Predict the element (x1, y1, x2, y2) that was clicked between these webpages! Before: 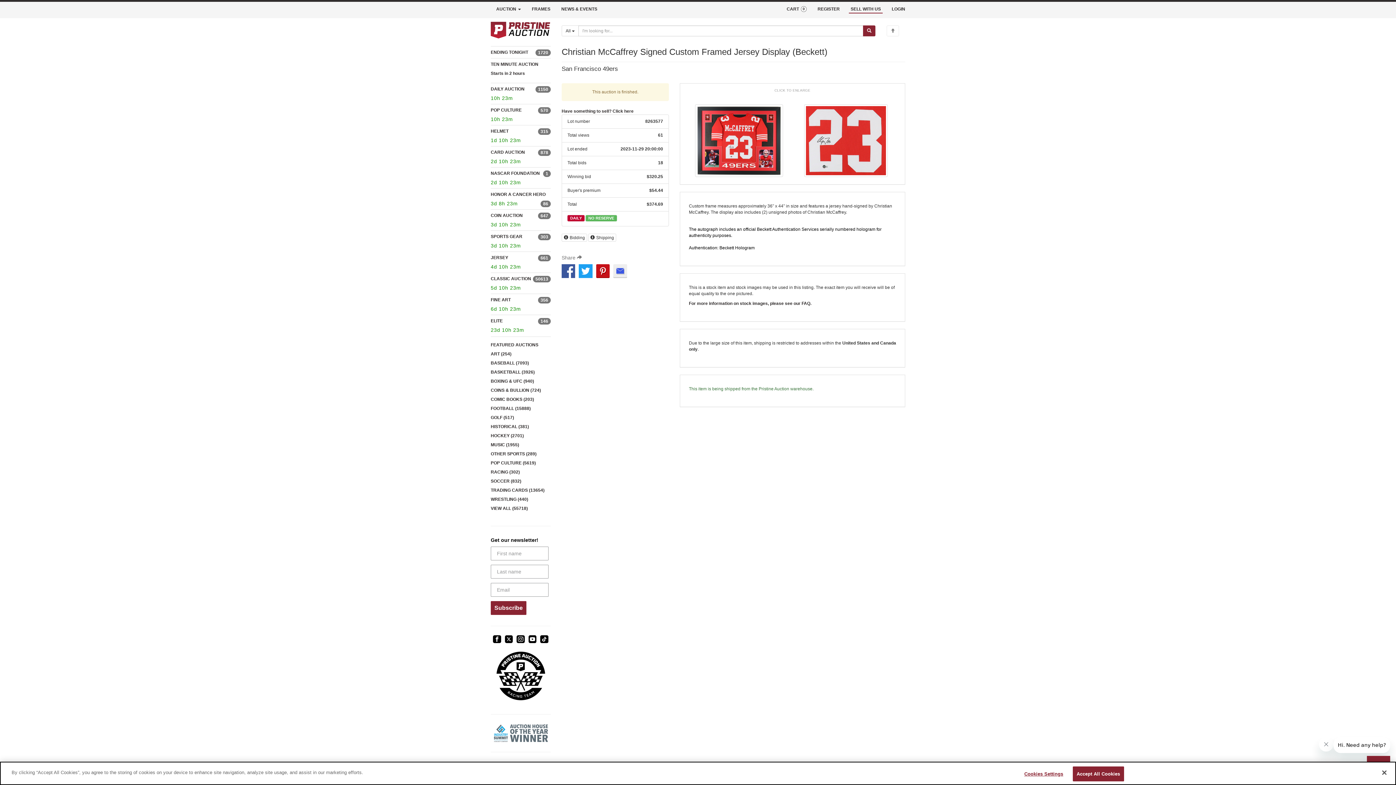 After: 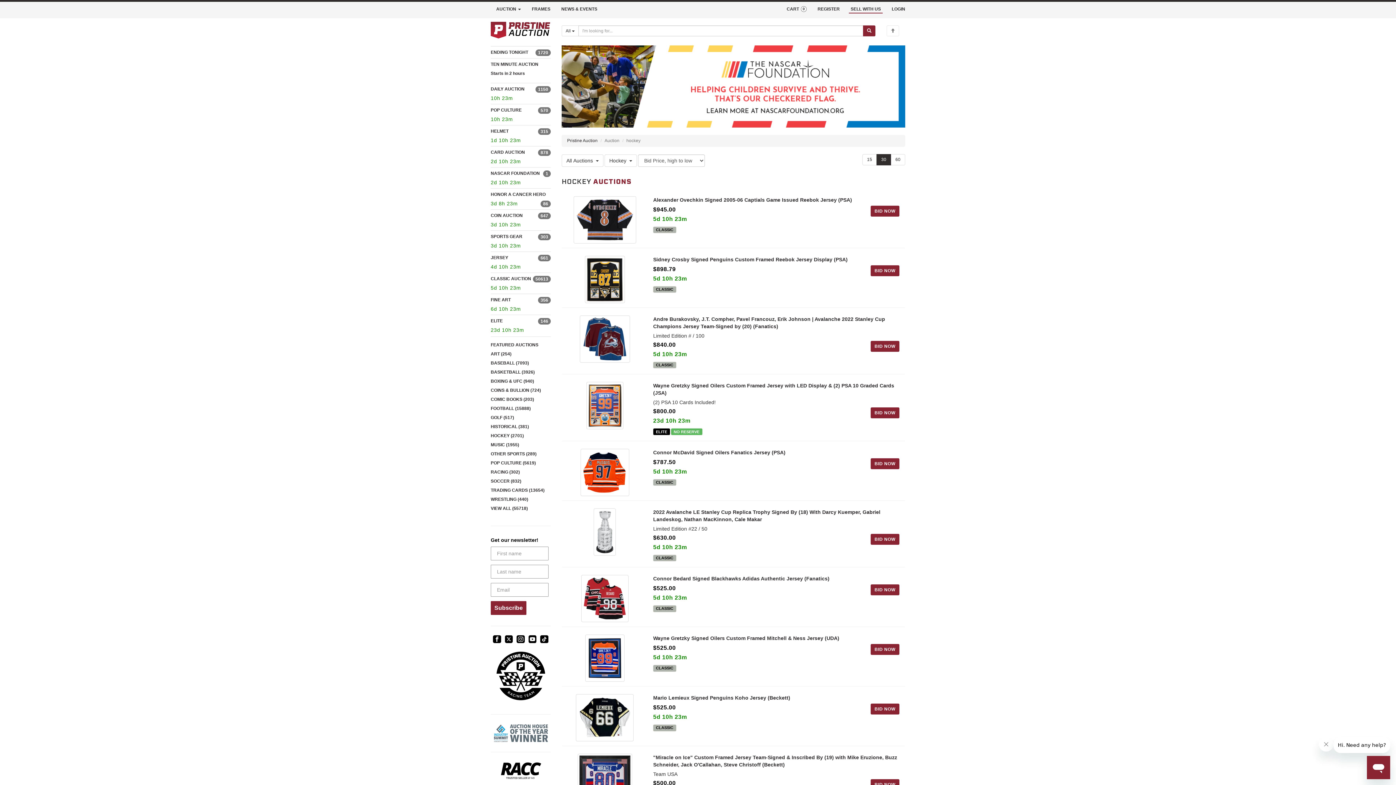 Action: bbox: (490, 433, 524, 438) label: HOCKEY (2701)